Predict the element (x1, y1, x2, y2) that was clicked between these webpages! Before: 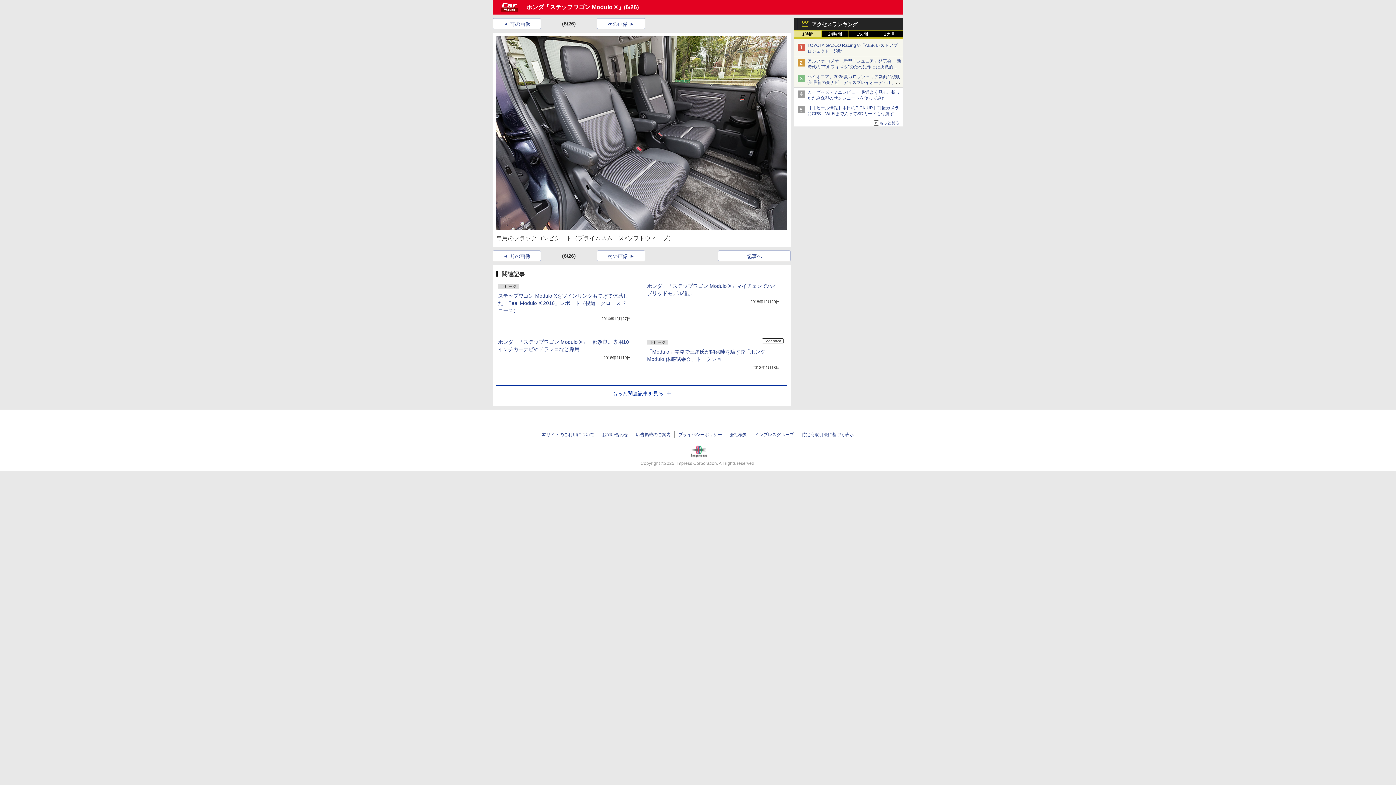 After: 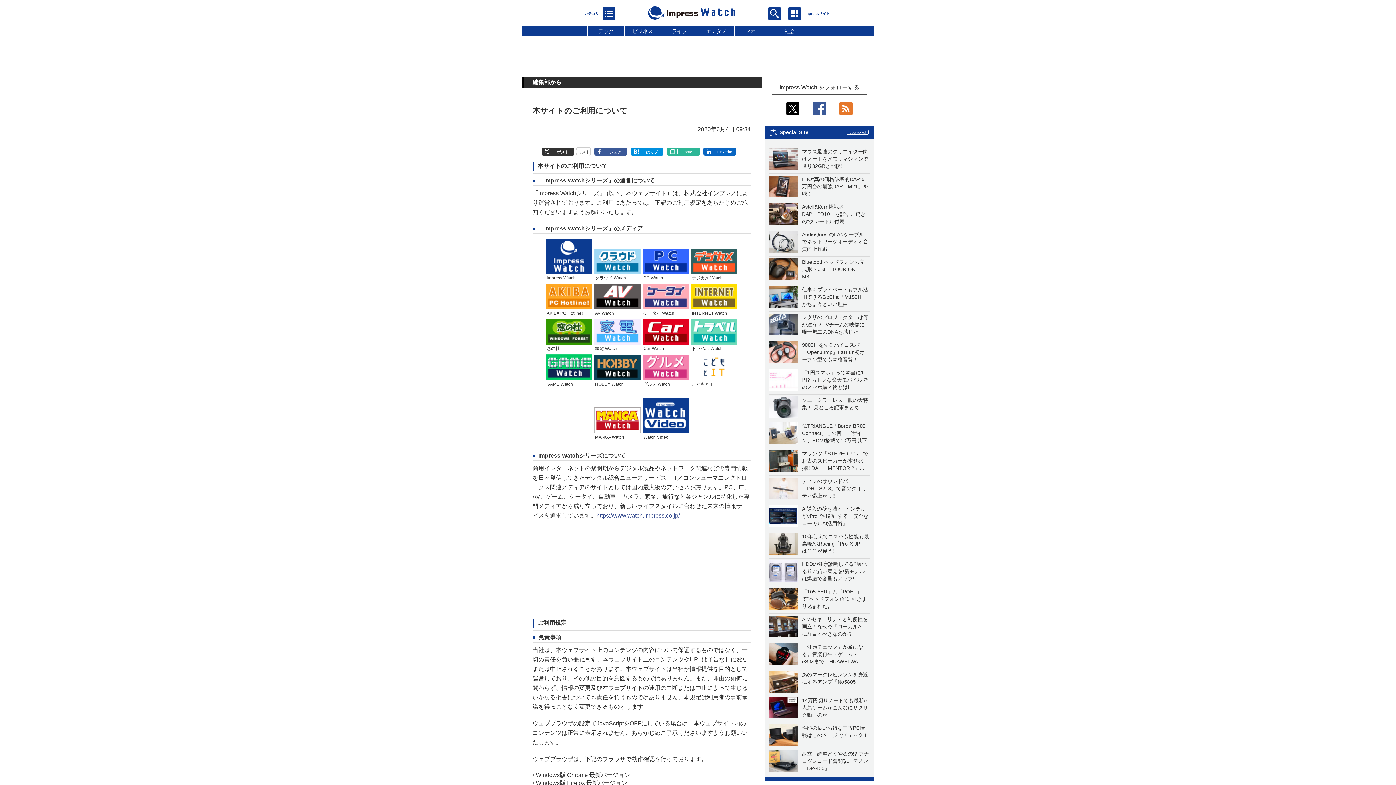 Action: bbox: (542, 432, 594, 437) label: 本サイトのご利用について